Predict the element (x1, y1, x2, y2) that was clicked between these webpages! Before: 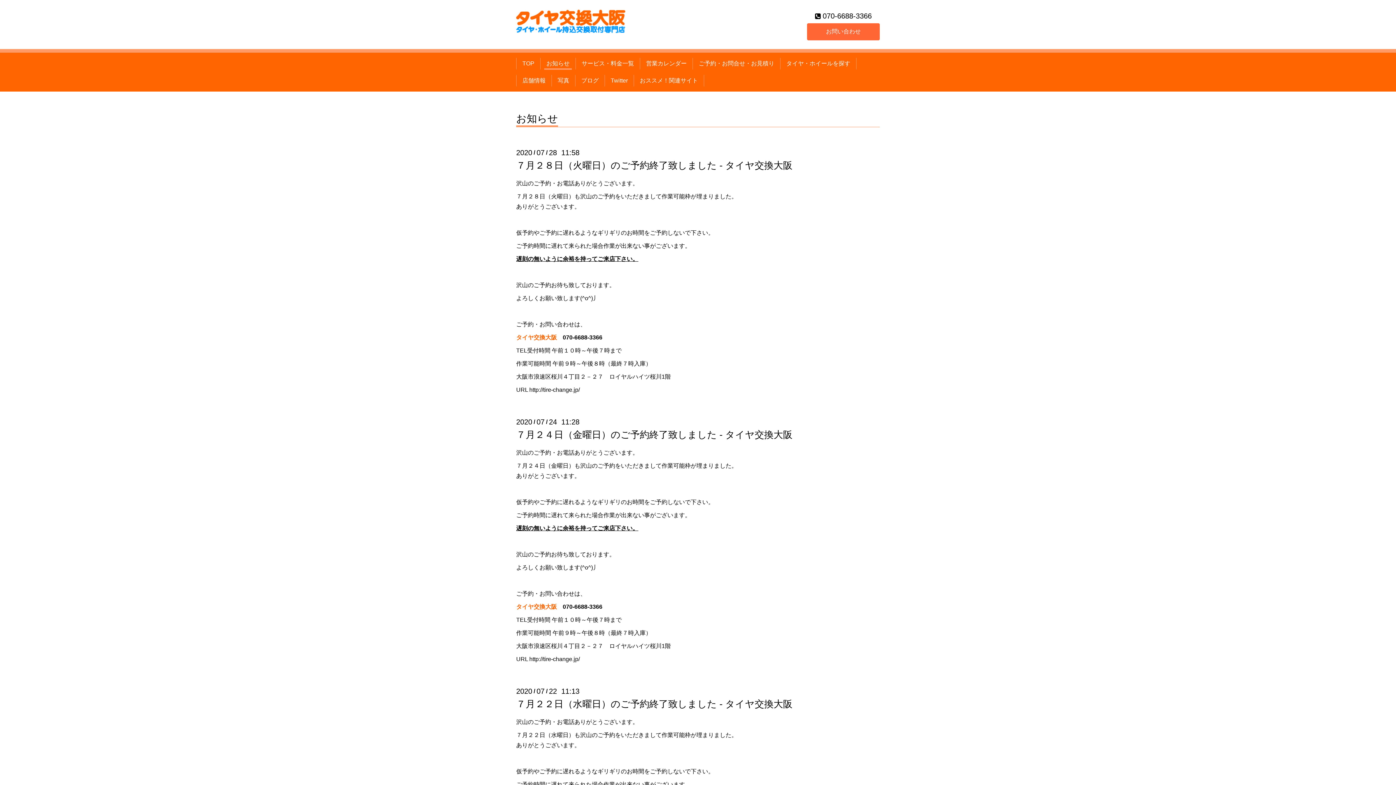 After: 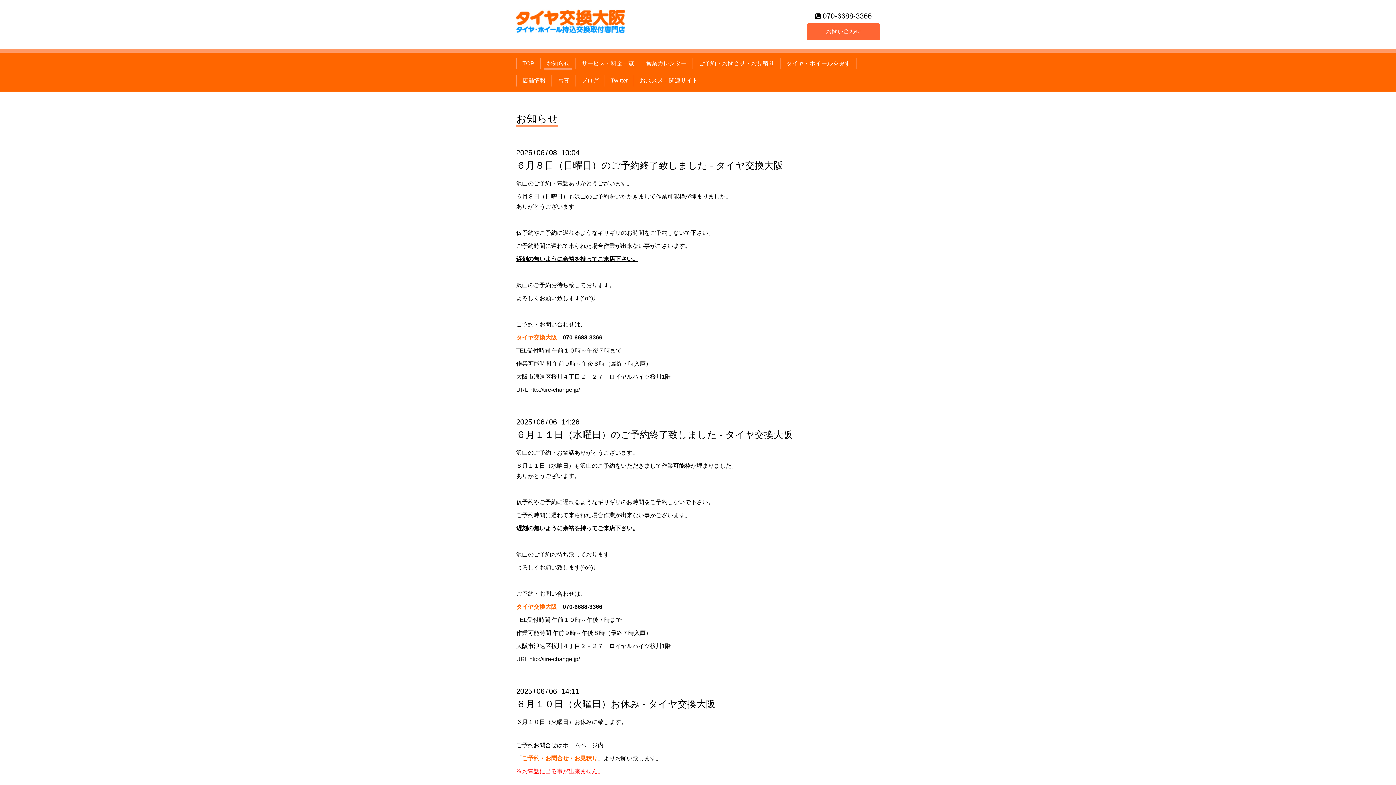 Action: label: お知らせ bbox: (516, 113, 558, 127)